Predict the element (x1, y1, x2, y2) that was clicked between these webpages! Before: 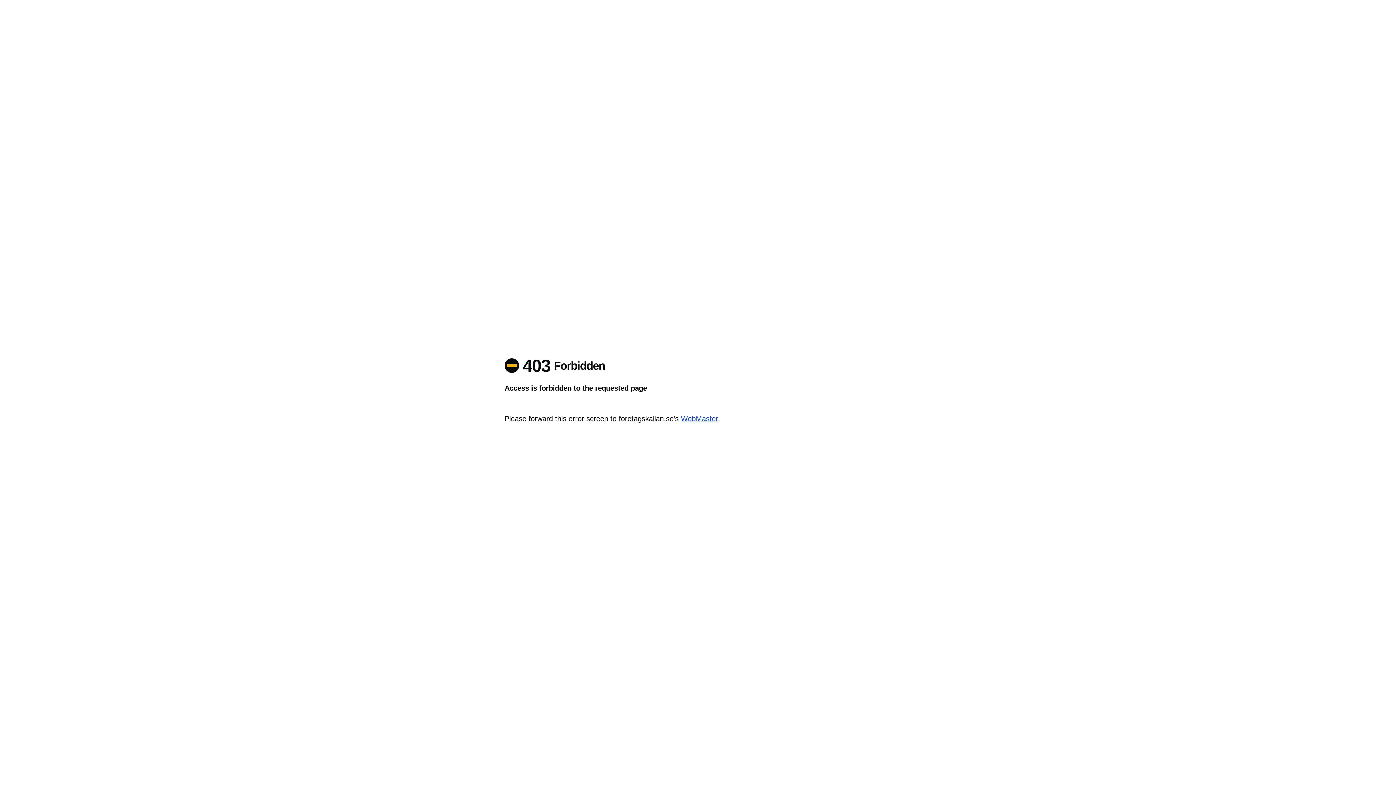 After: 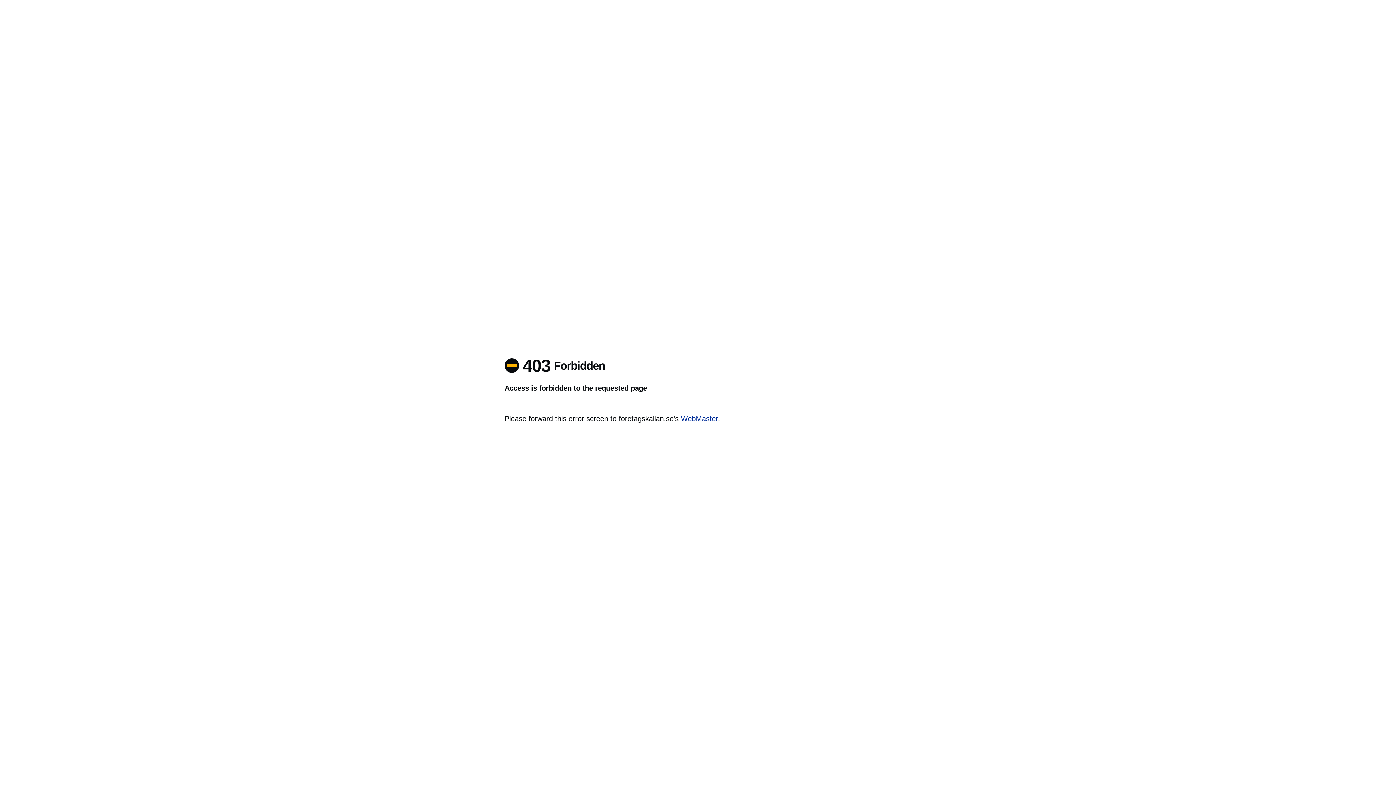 Action: label: WebMaster bbox: (681, 414, 718, 422)